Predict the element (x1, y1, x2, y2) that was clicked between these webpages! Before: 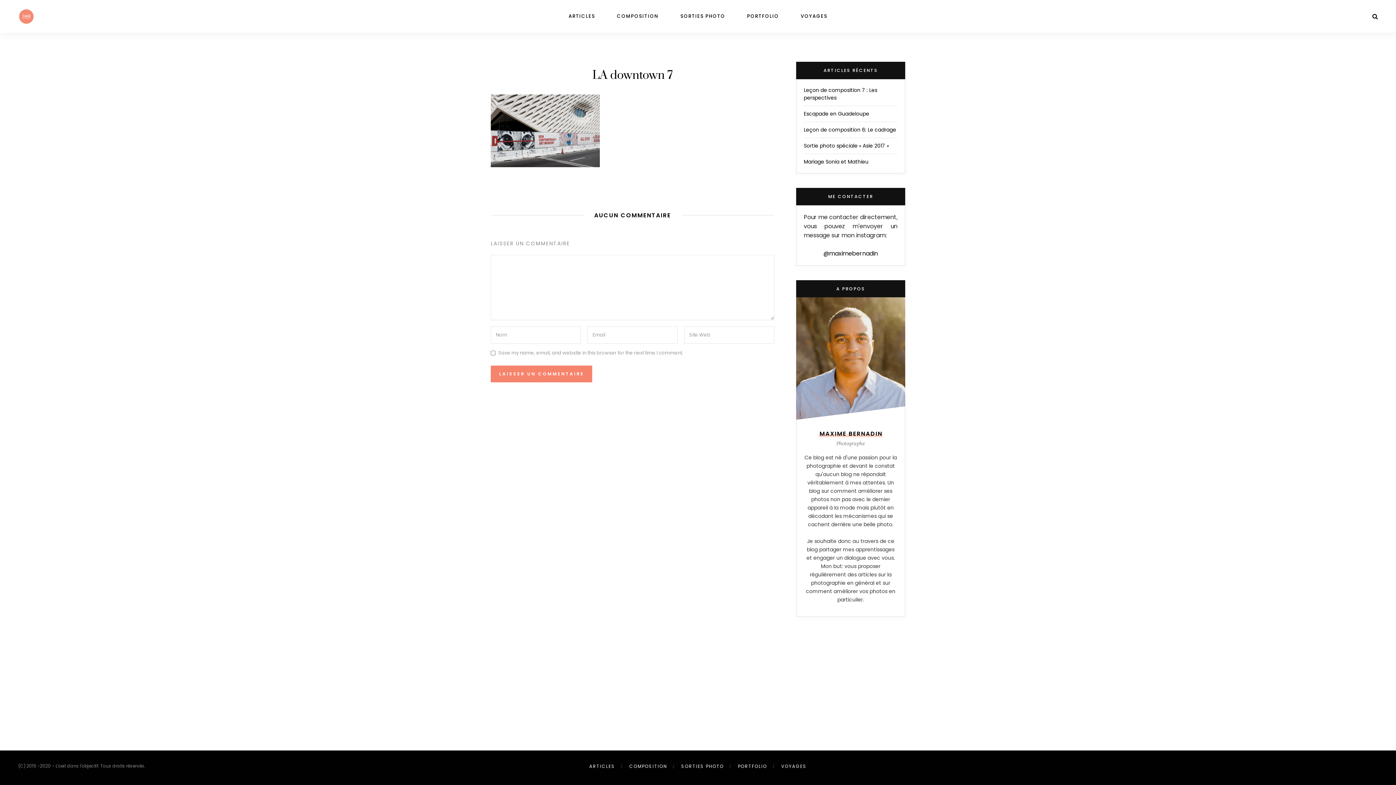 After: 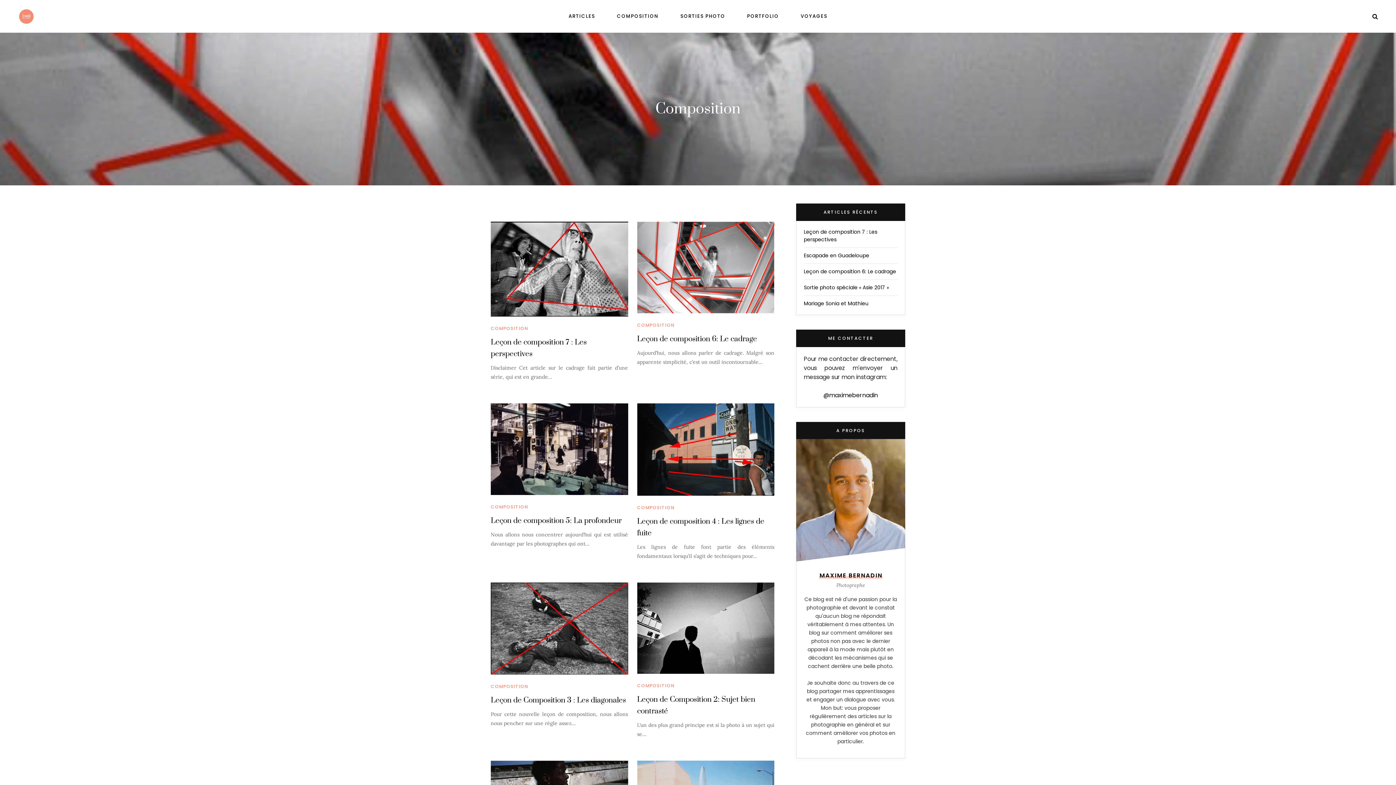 Action: label: COMPOSITION bbox: (617, 0, 658, 32)